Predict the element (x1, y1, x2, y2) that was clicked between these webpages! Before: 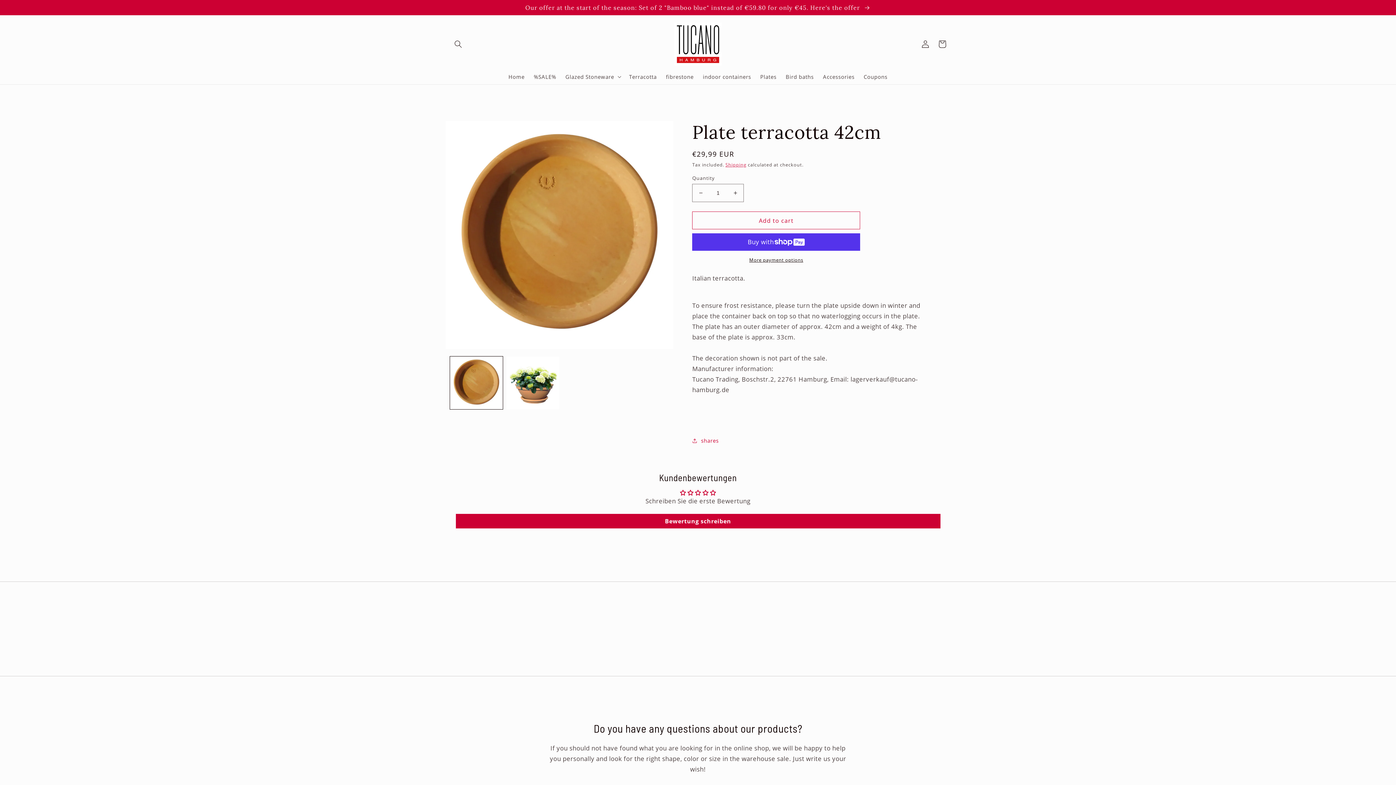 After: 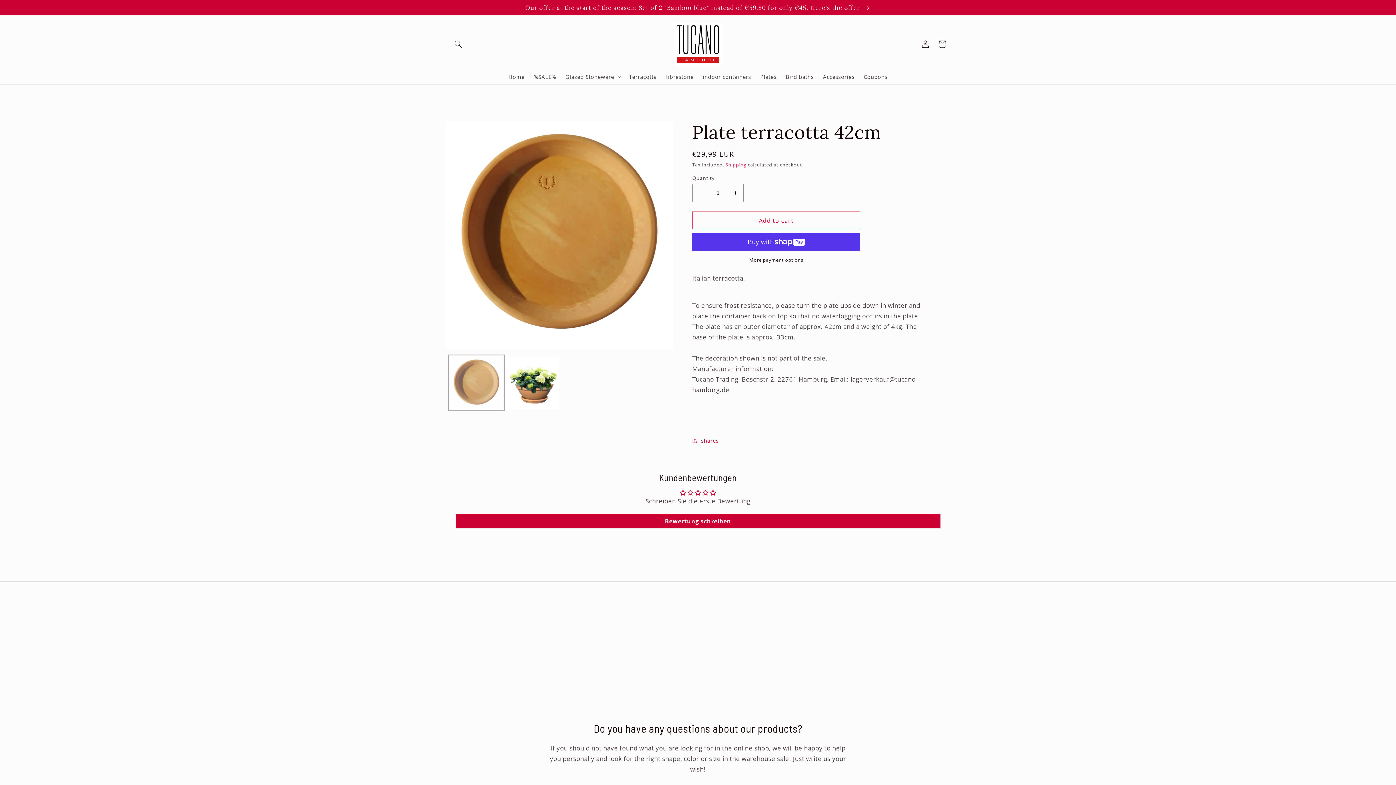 Action: bbox: (450, 356, 502, 409) label: Load image 1 in gallery view